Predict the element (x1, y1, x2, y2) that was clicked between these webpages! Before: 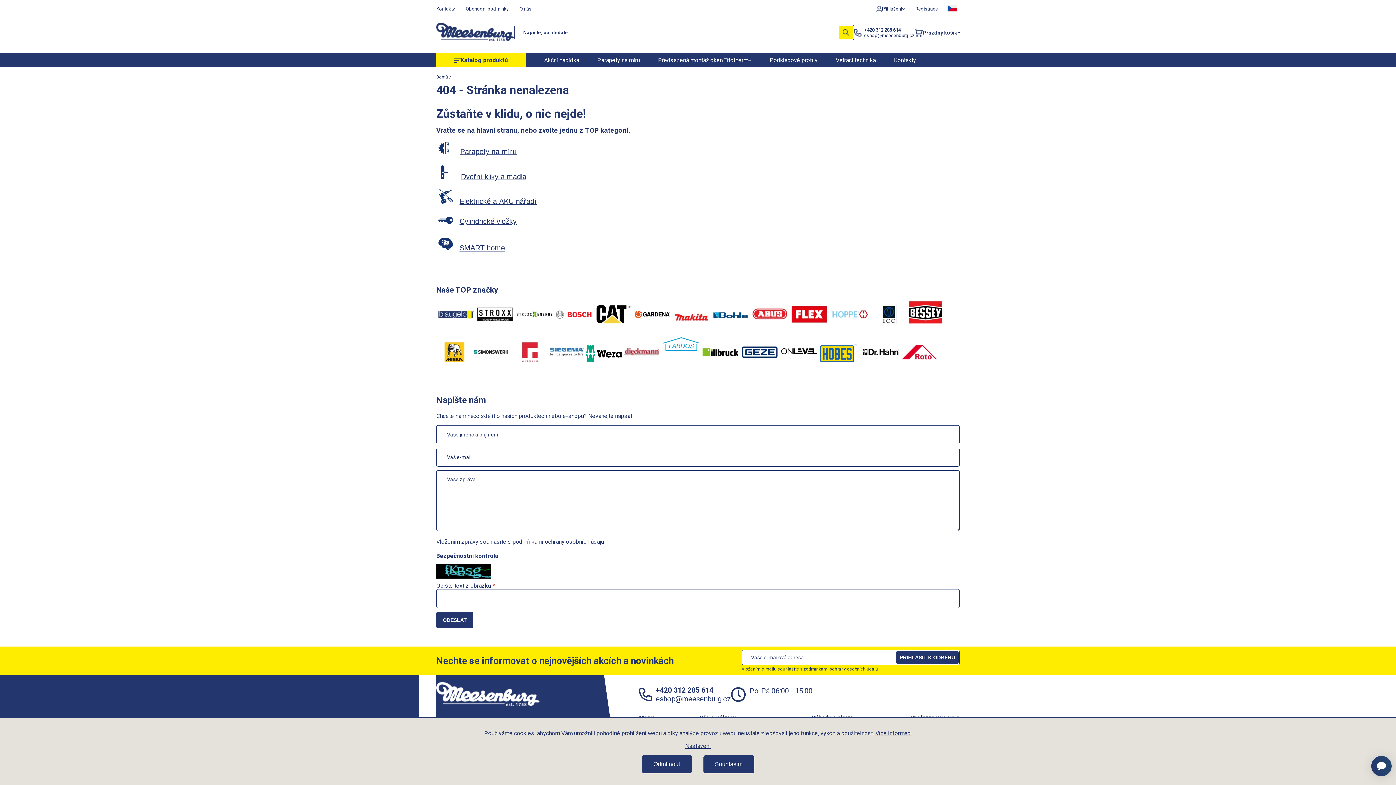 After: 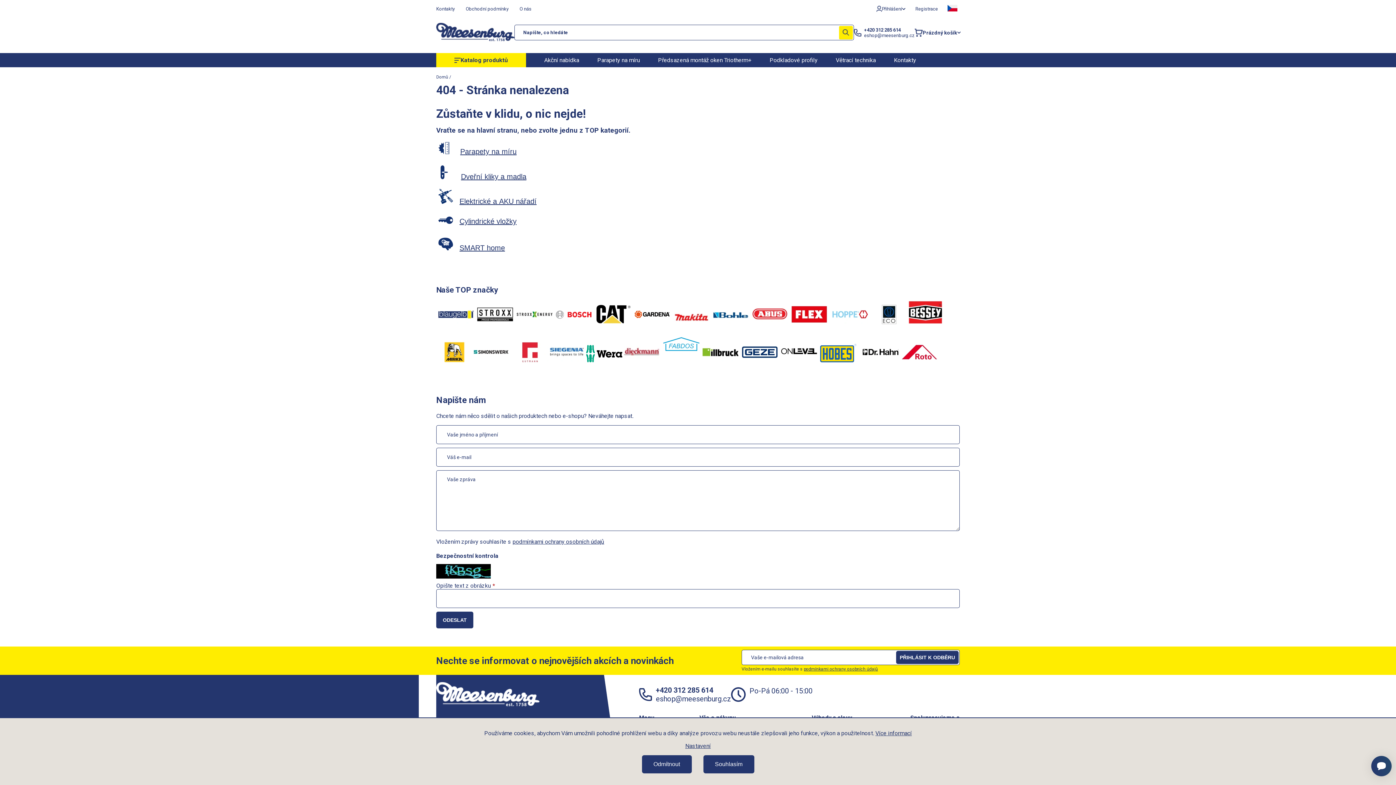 Action: label: Zavolat na +420312285614 bbox: (864, 27, 914, 32)